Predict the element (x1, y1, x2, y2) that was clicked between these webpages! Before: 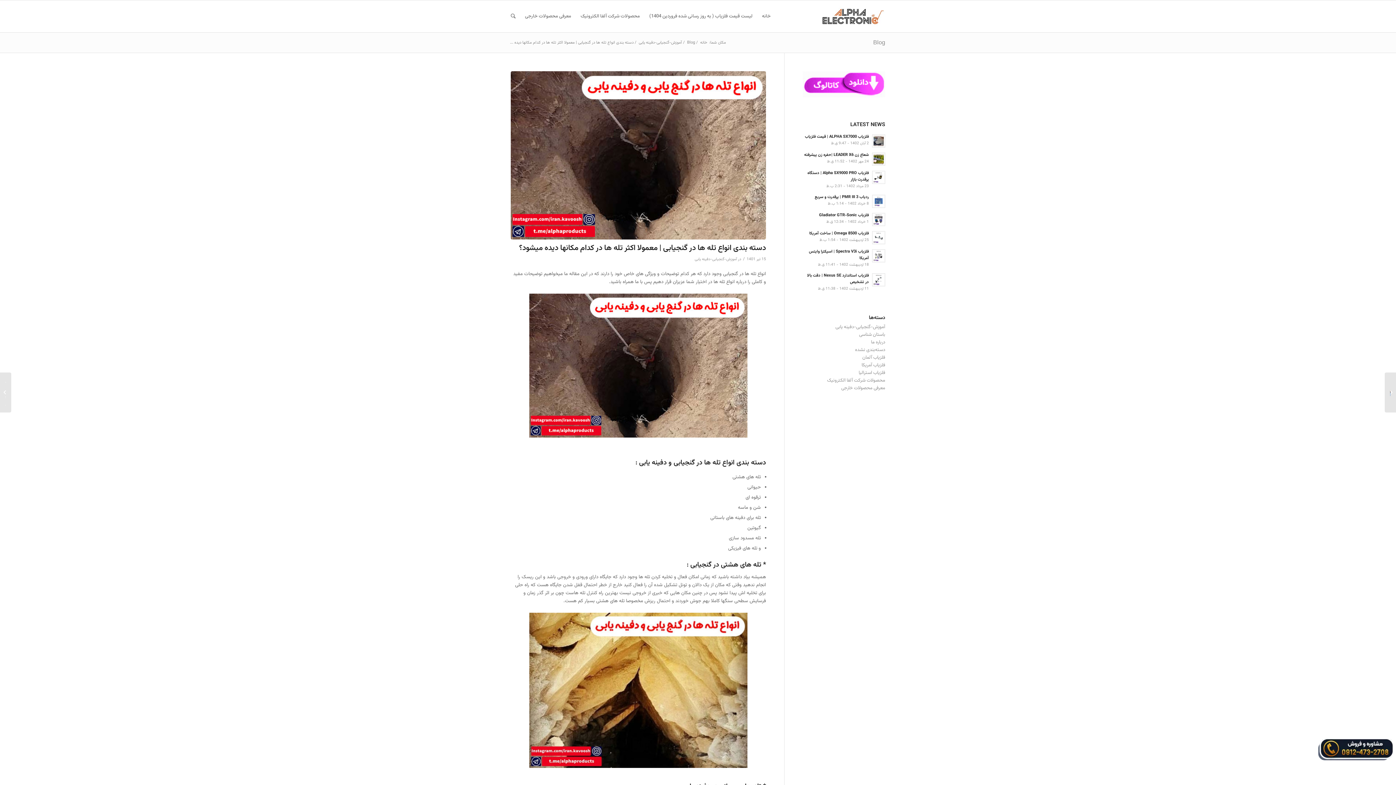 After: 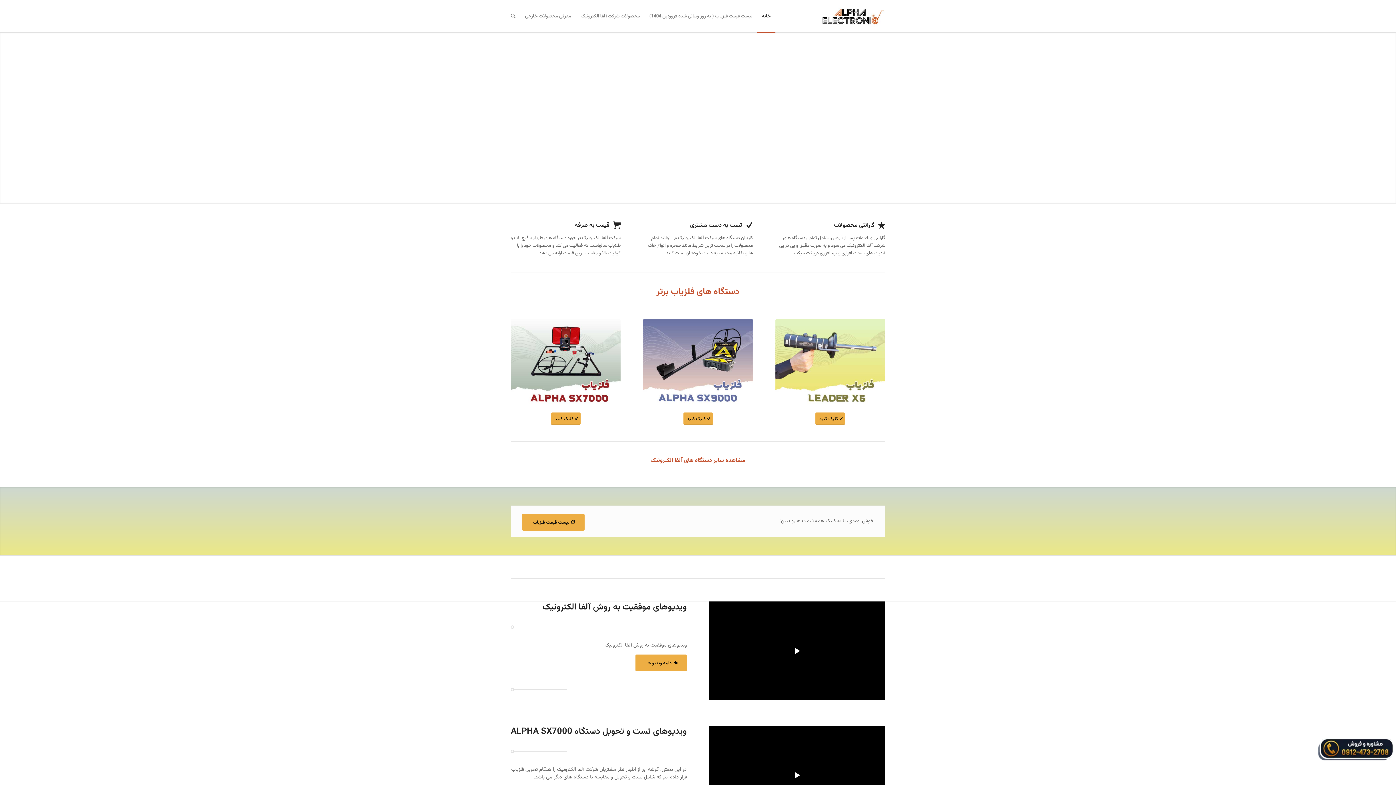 Action: bbox: (757, 0, 775, 32) label: خانه